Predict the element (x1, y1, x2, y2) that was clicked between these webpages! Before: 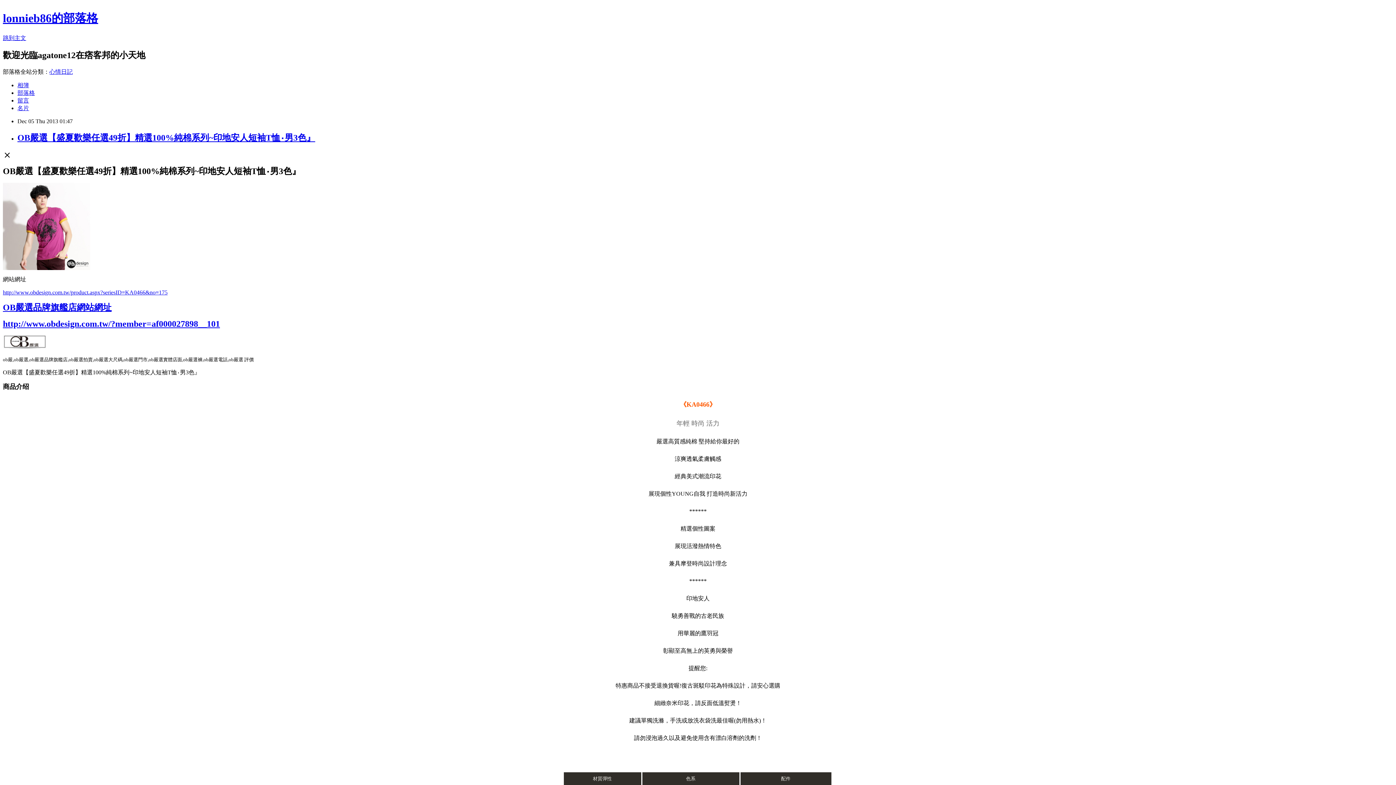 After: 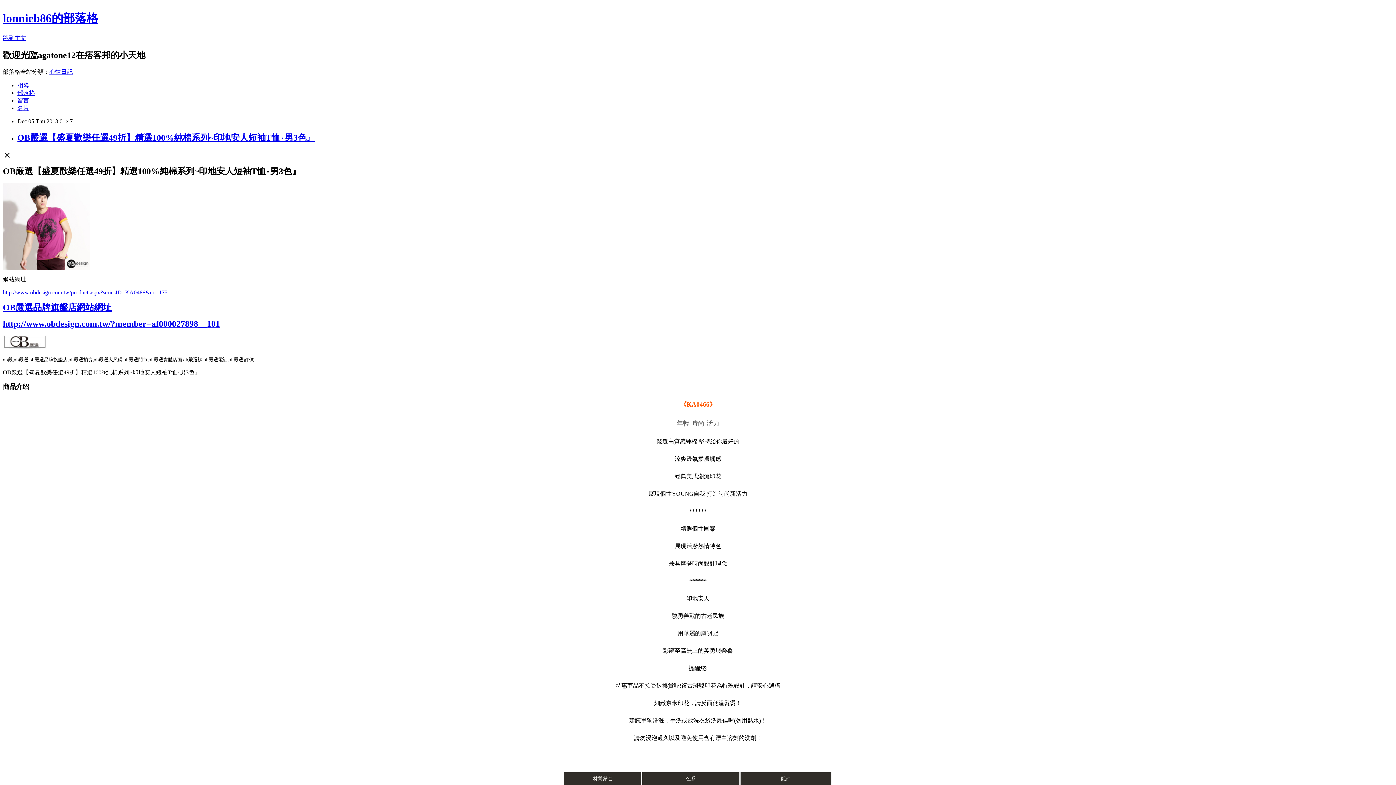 Action: bbox: (2, 344, 46, 350)